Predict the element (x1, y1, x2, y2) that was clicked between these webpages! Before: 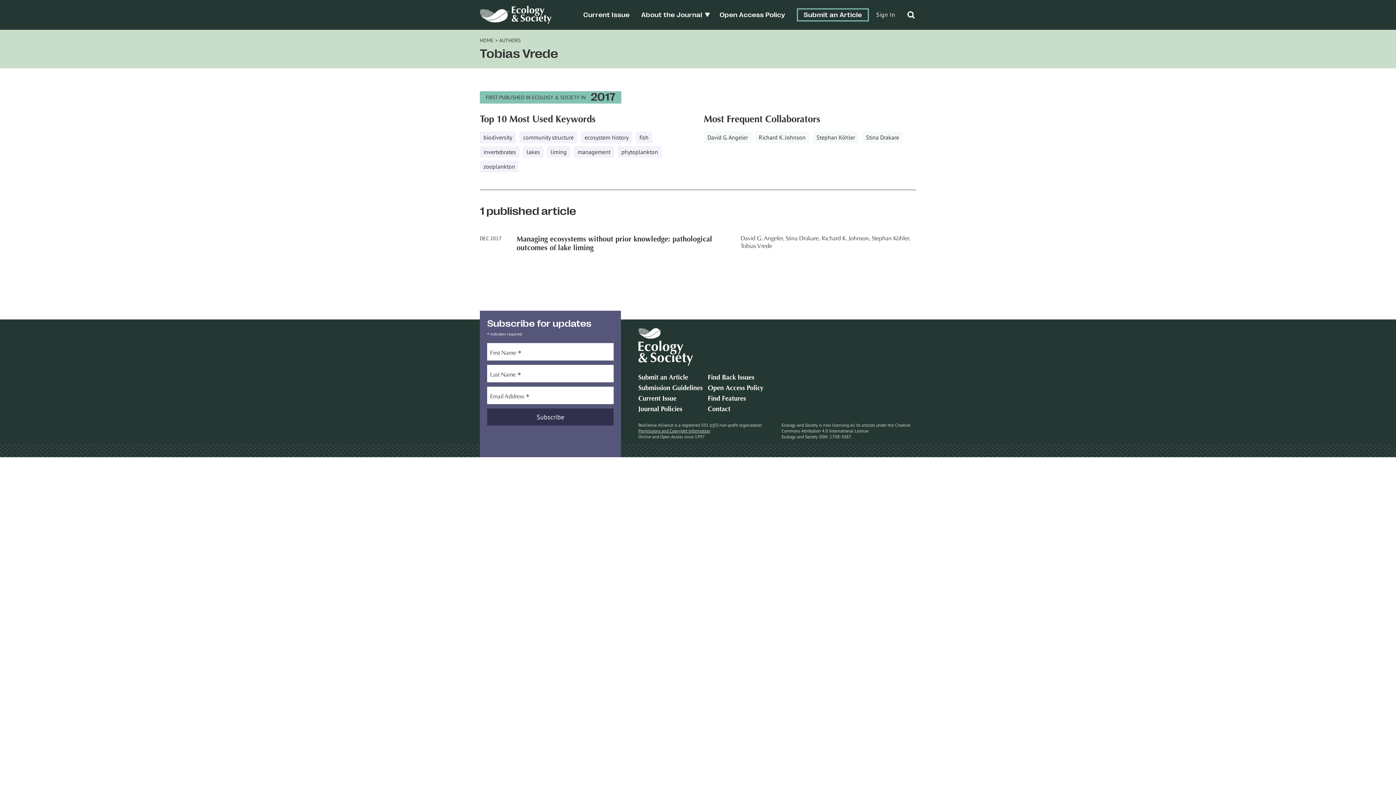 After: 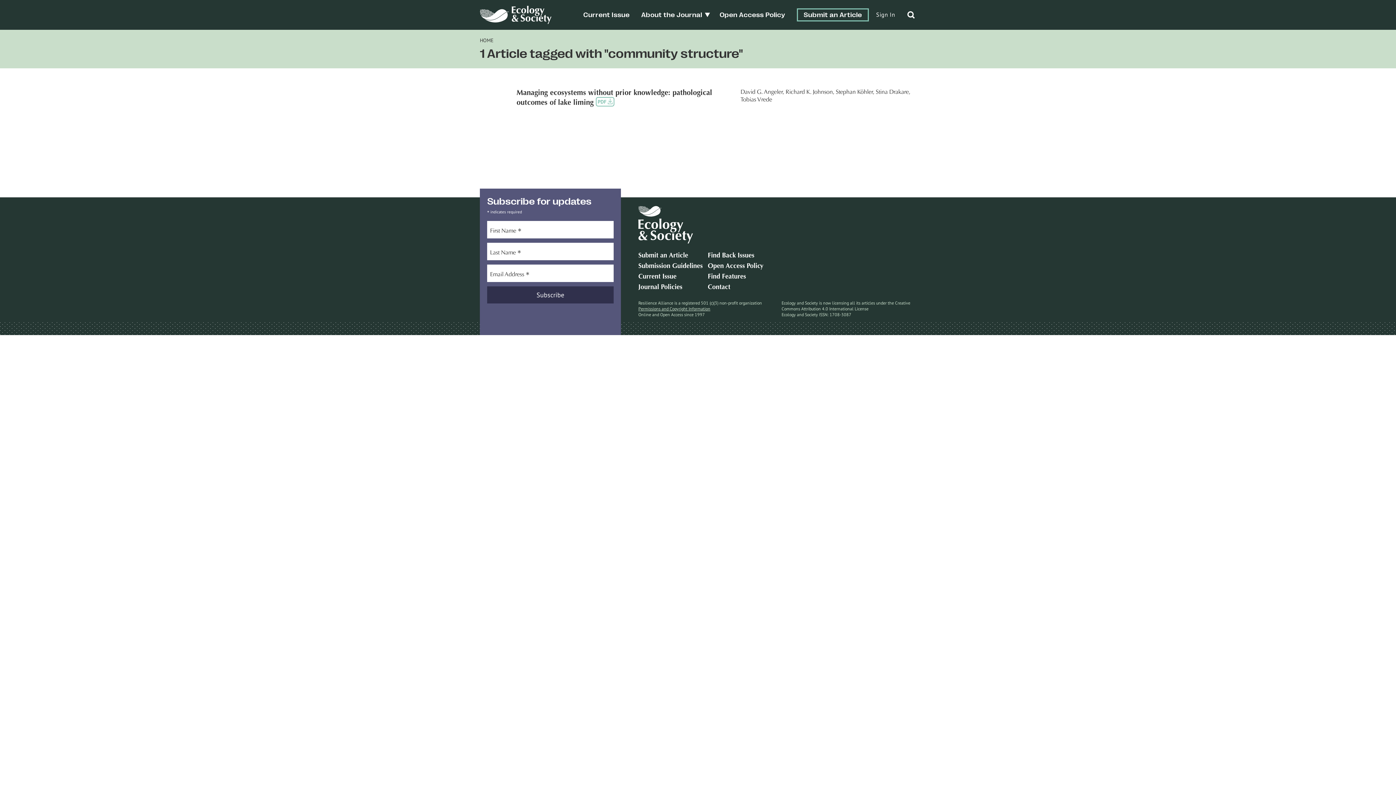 Action: bbox: (519, 131, 577, 143) label: community structure